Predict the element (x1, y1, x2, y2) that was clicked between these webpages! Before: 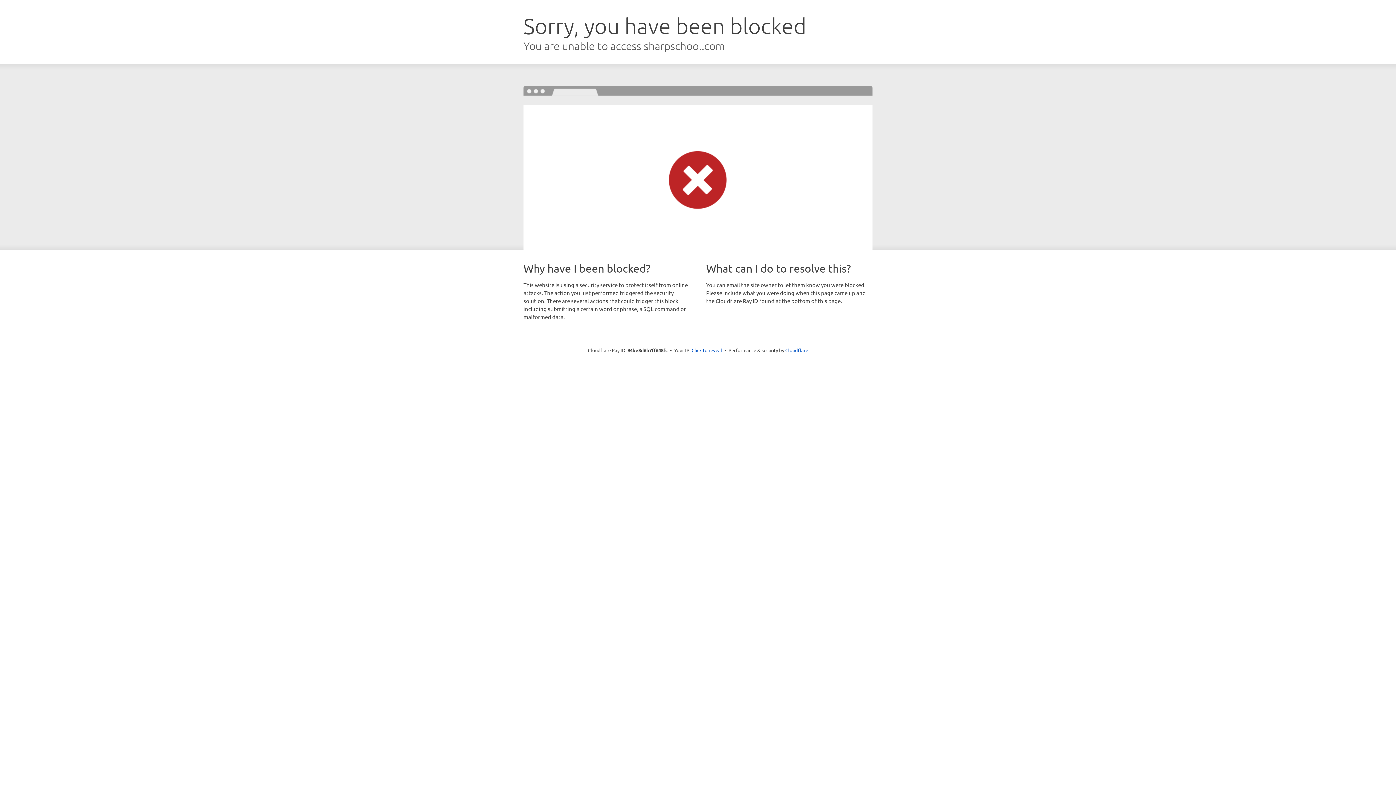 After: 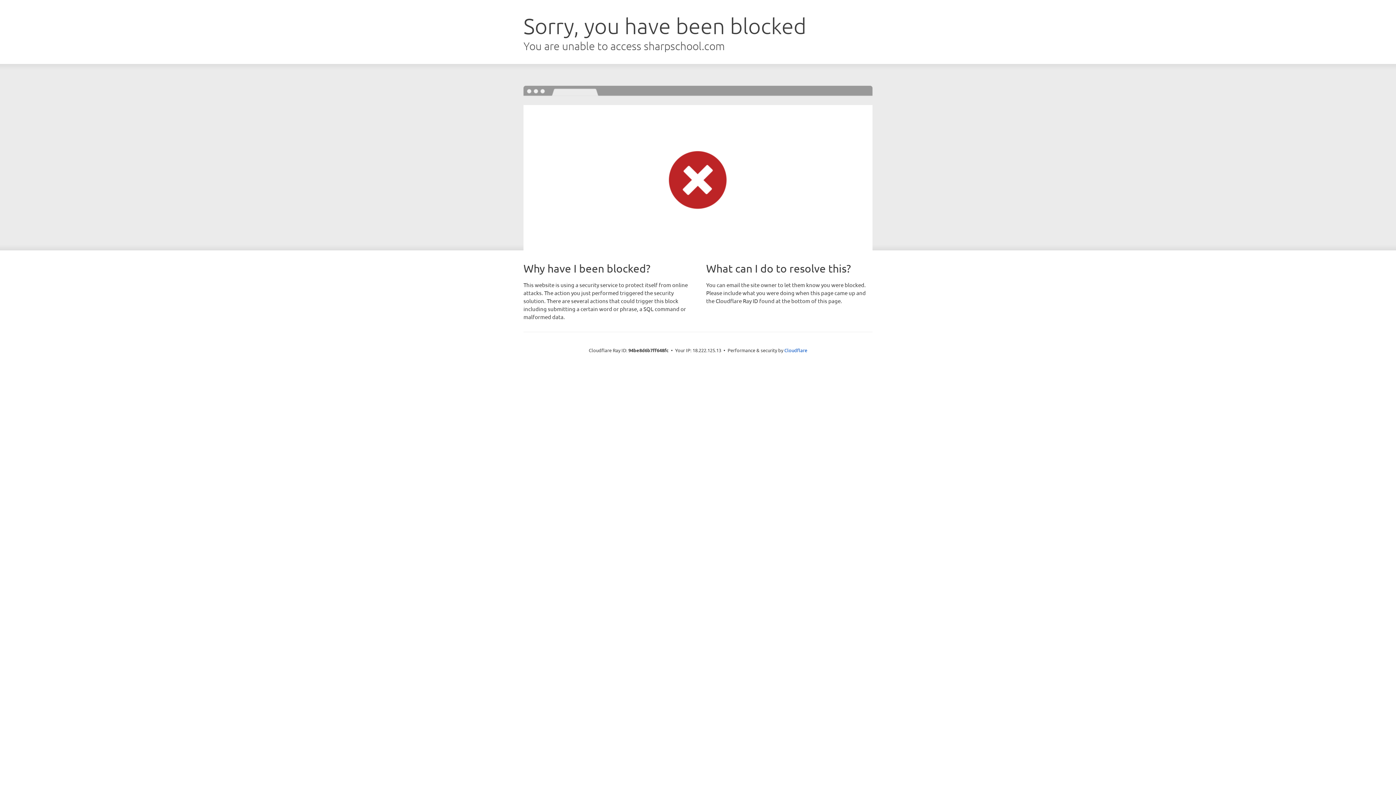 Action: bbox: (691, 346, 722, 353) label: Click to reveal